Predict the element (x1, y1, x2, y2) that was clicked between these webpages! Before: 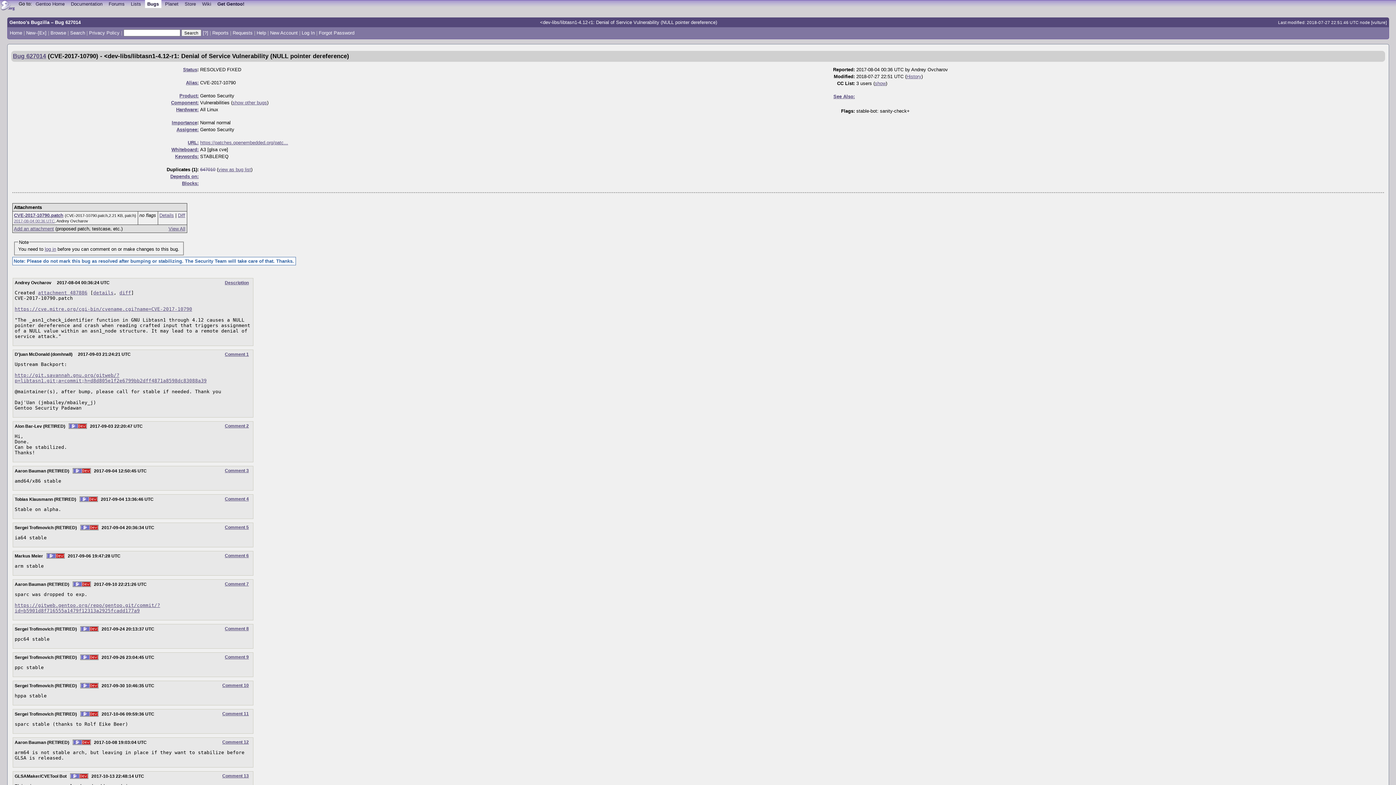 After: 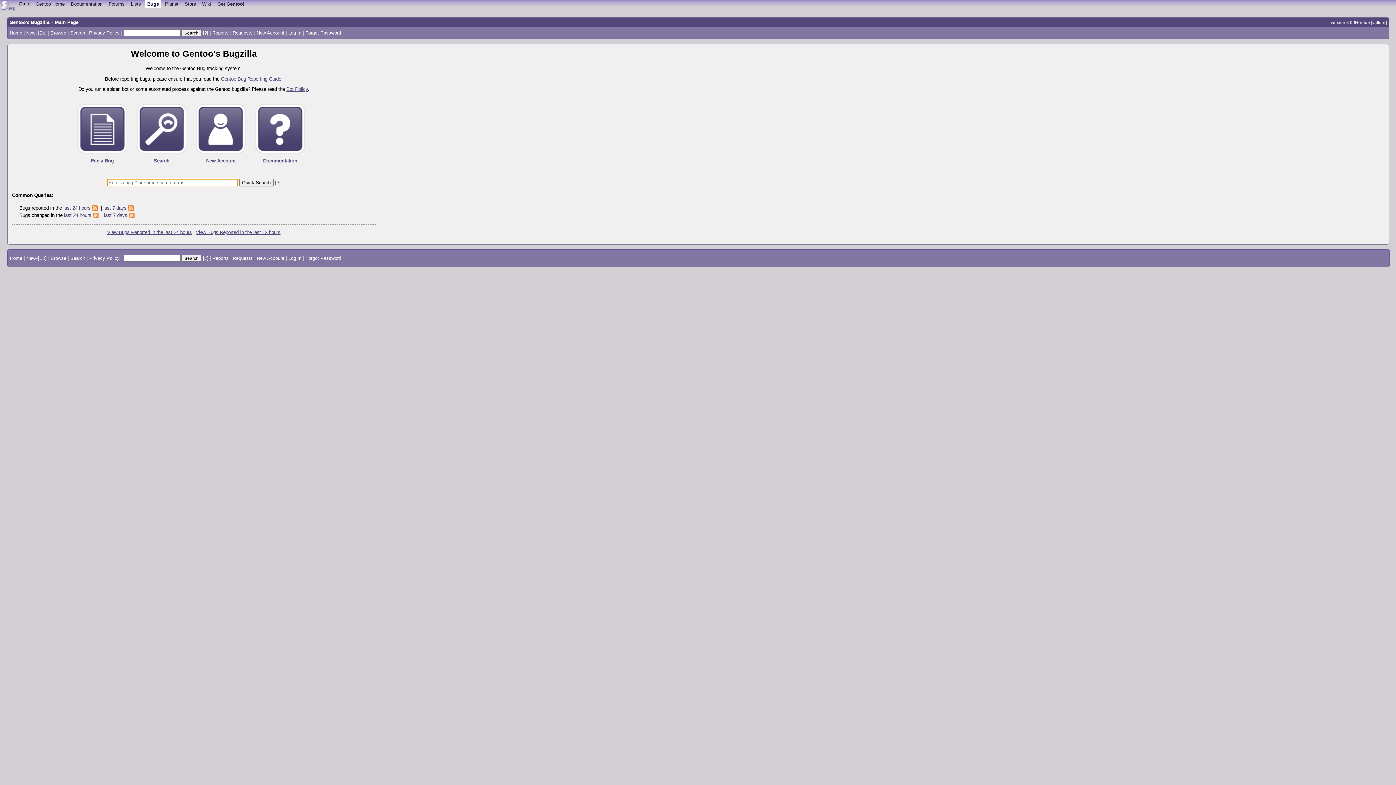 Action: label: Bugs bbox: (144, 0, 161, 7)